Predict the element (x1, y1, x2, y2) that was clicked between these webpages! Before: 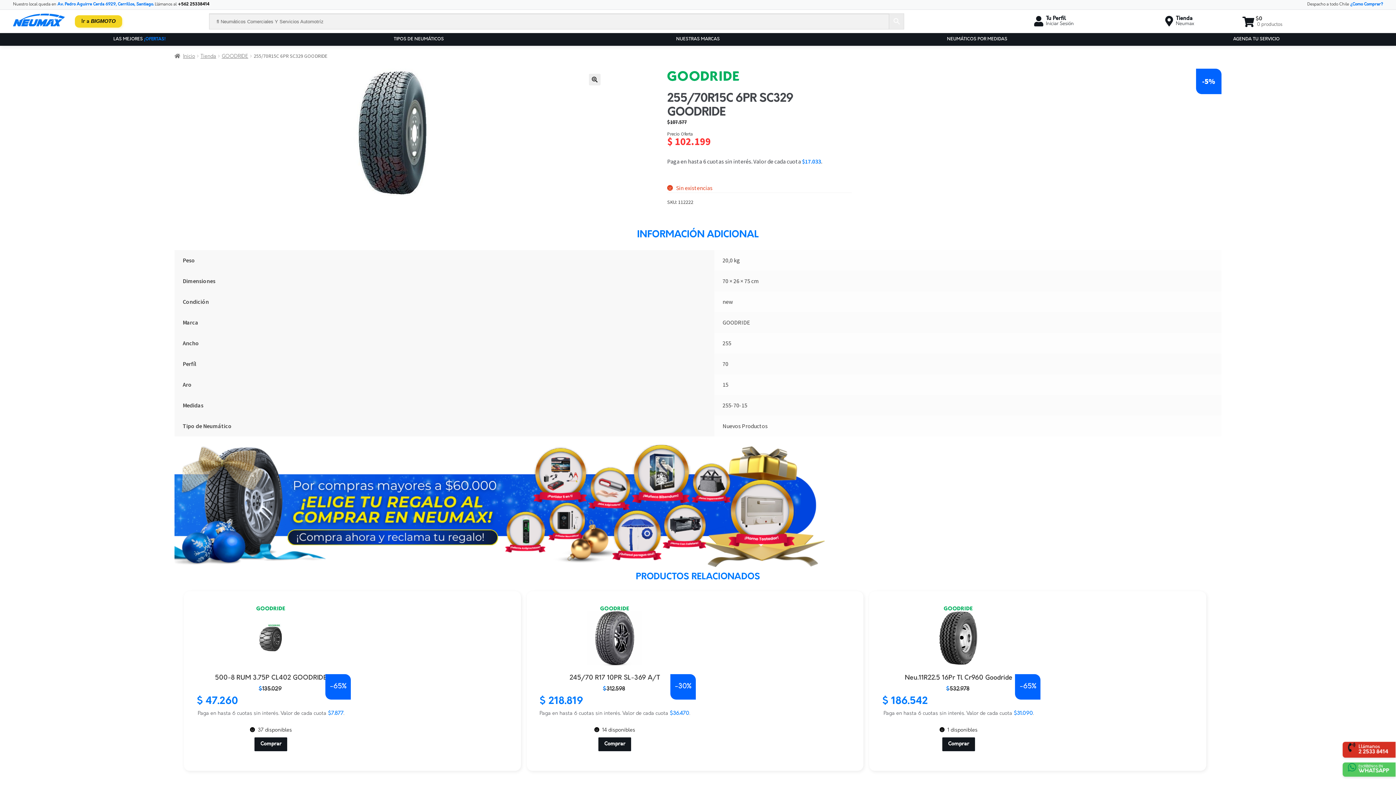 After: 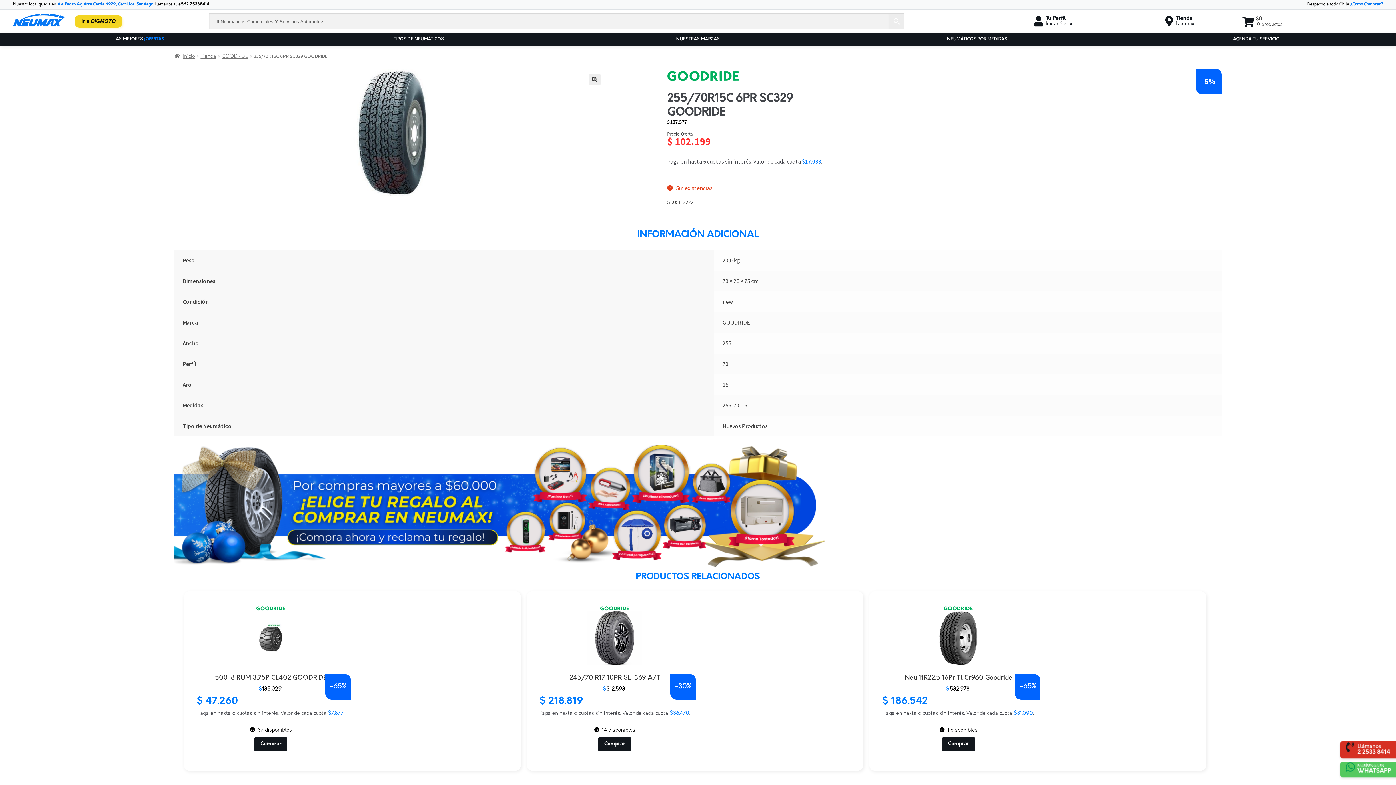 Action: bbox: (177, 2, 209, 6) label: +562 25338414